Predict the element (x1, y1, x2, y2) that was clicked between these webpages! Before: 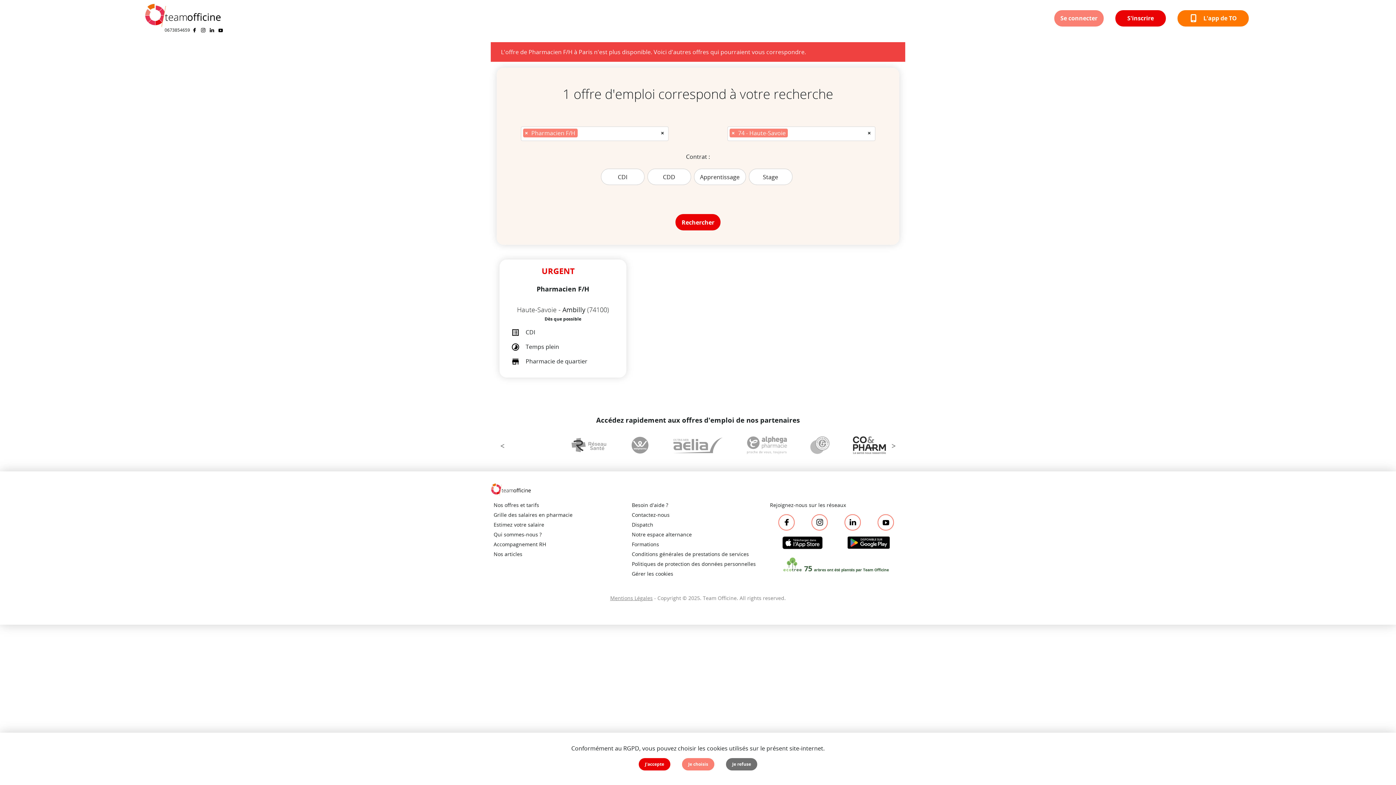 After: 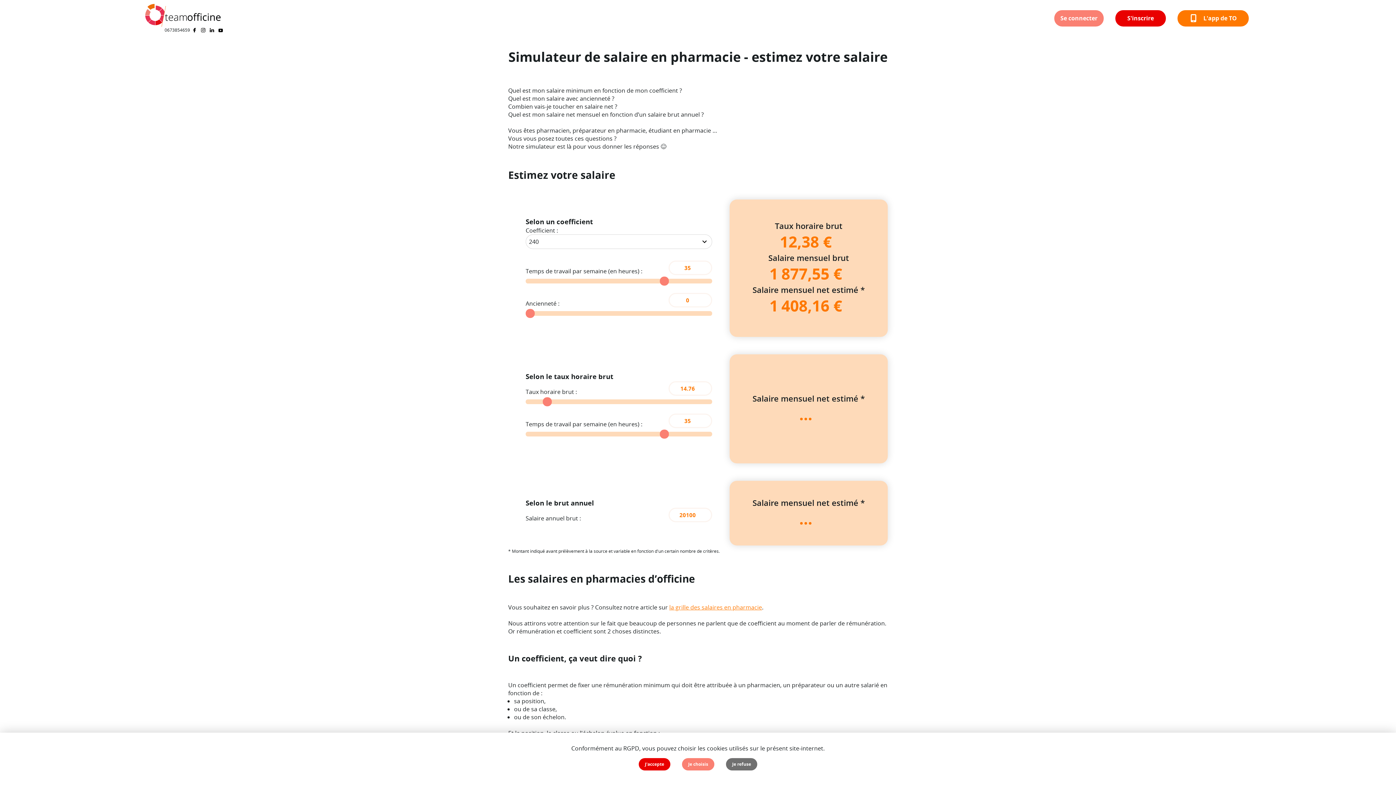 Action: bbox: (493, 521, 544, 528) label: Estimez votre salaire